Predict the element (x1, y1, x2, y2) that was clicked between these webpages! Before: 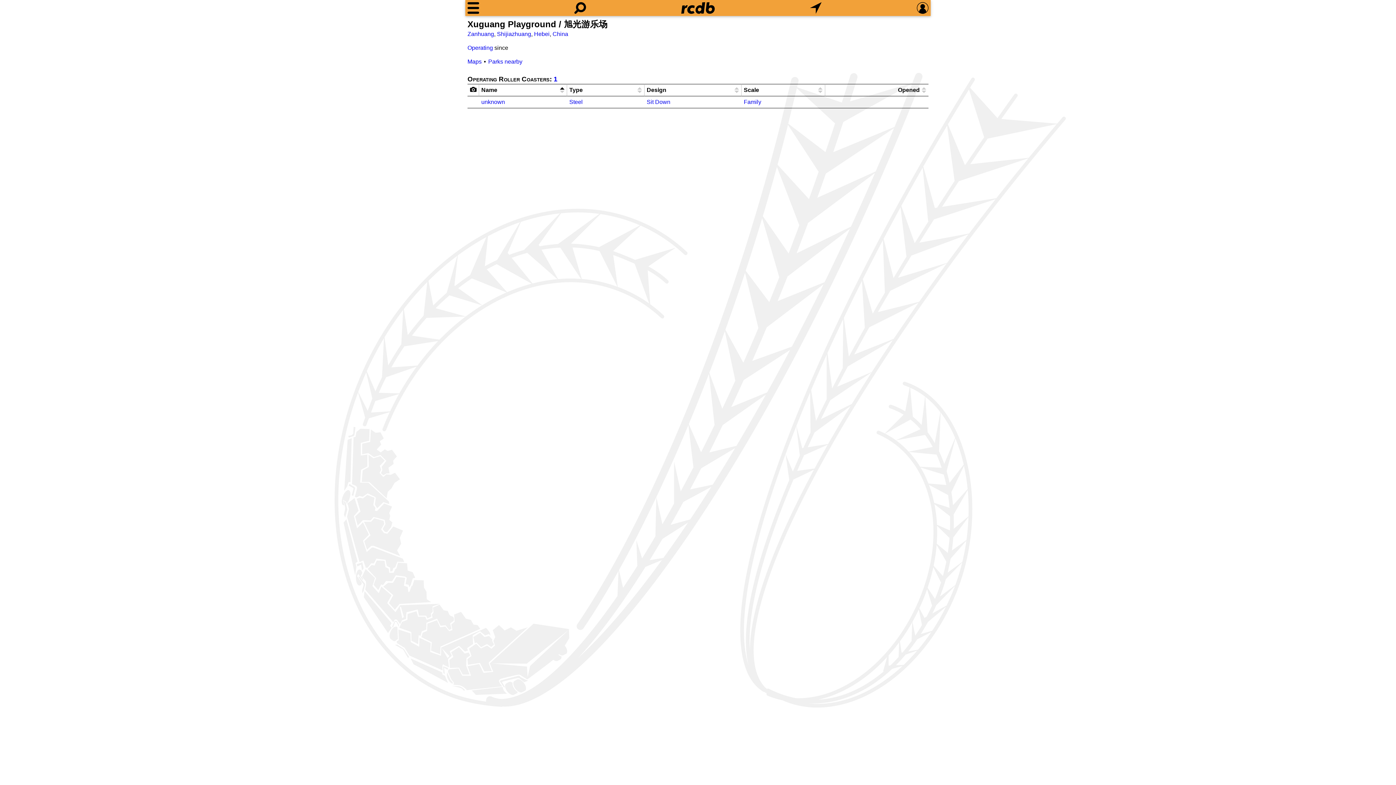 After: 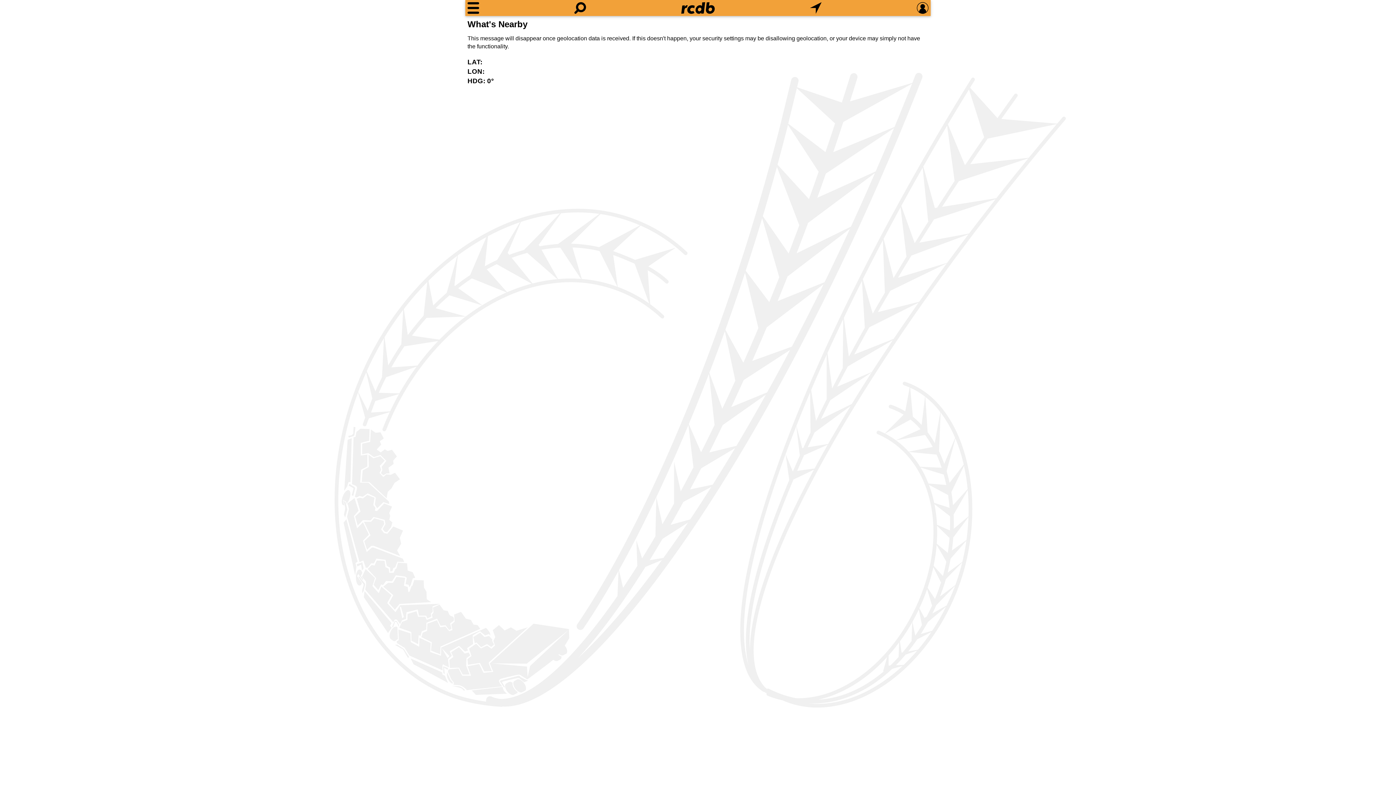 Action: label: What's Nearby bbox: (810, 2, 821, 13)